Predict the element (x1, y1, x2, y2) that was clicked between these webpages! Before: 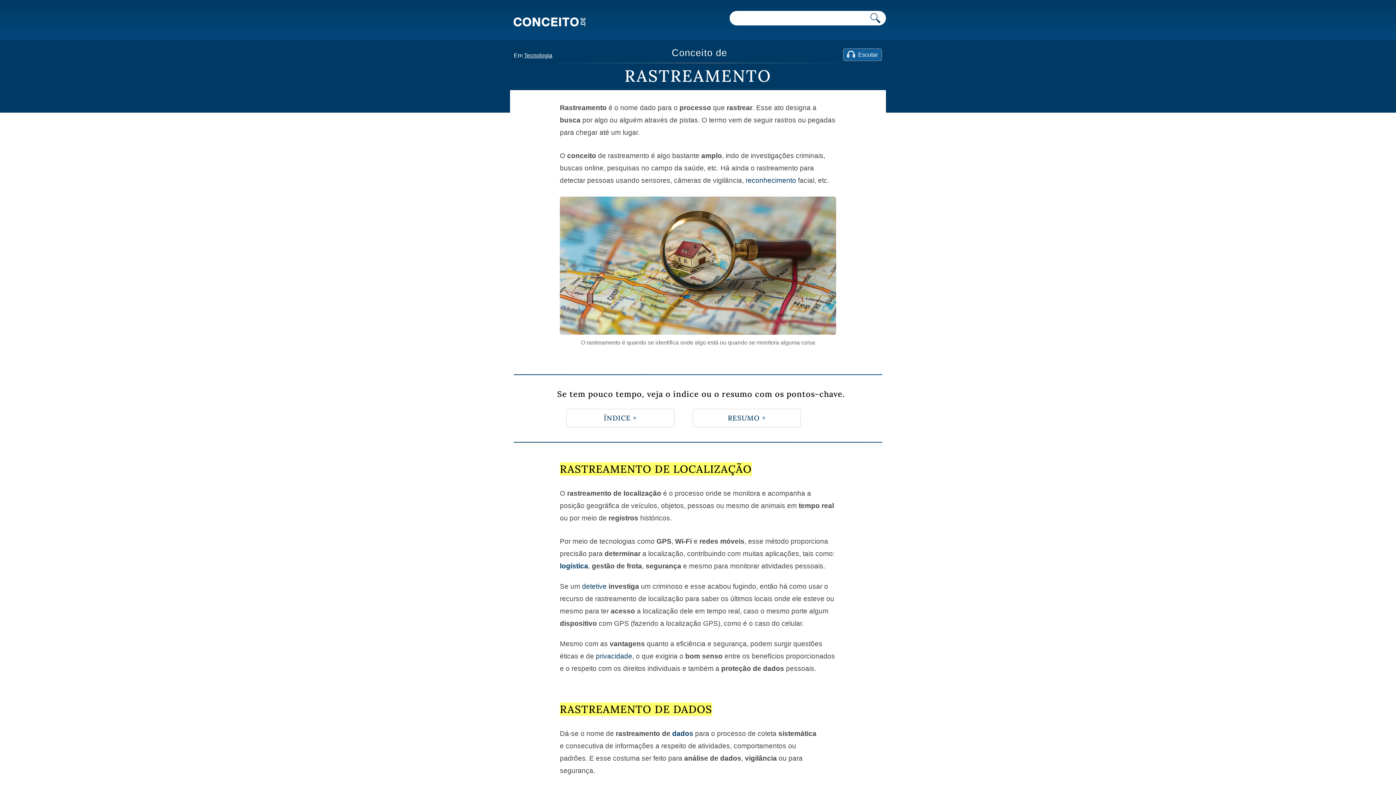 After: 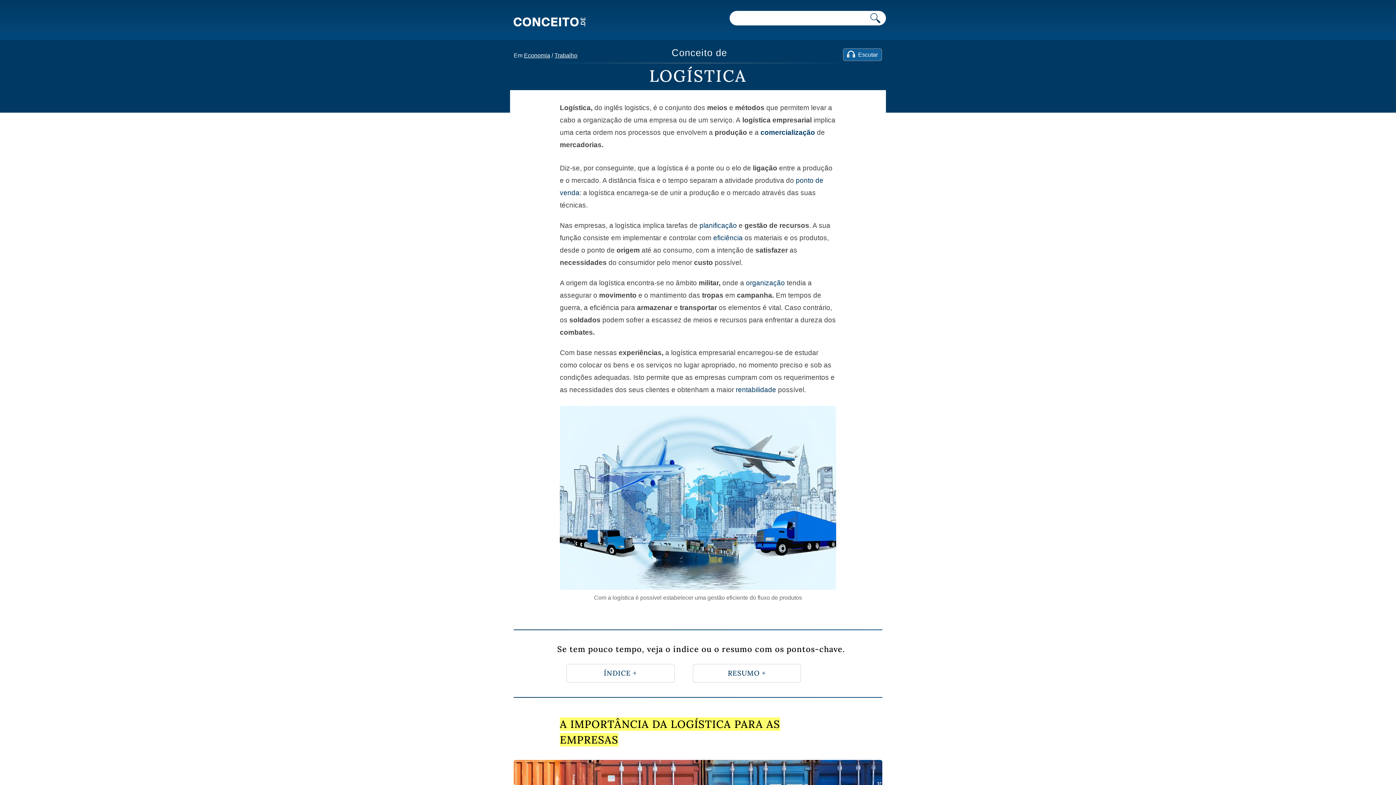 Action: label: logística bbox: (560, 562, 588, 570)